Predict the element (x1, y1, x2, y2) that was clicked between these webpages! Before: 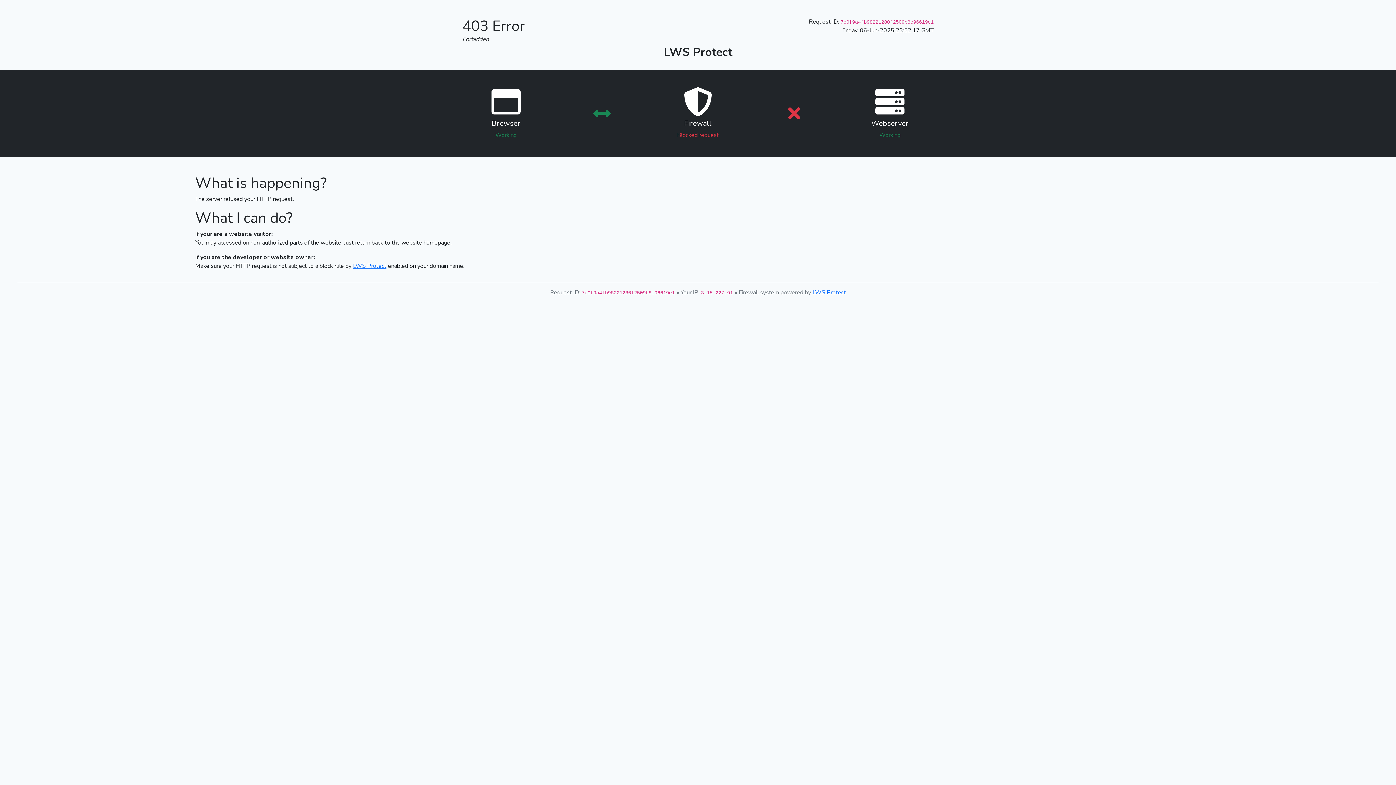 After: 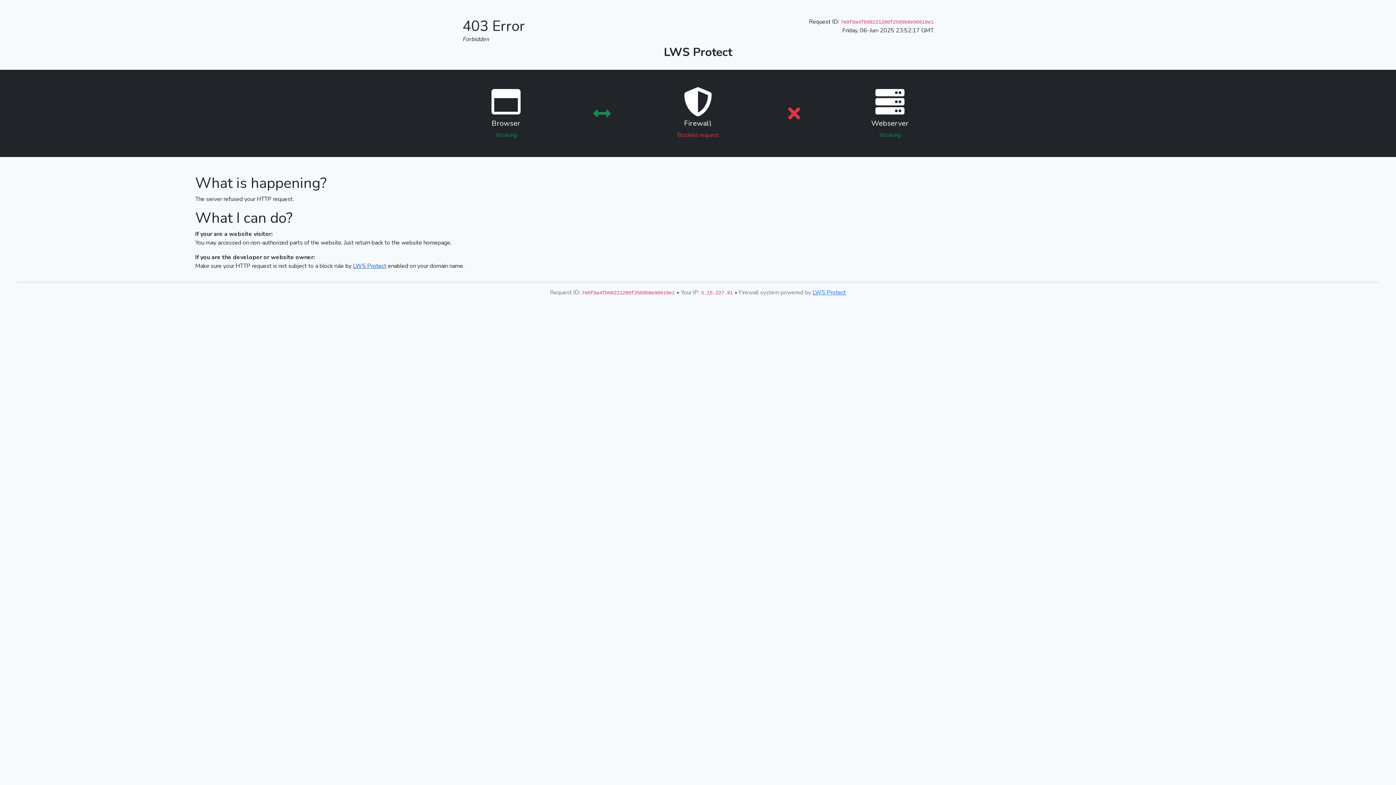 Action: label: LWS Protect bbox: (353, 262, 386, 270)